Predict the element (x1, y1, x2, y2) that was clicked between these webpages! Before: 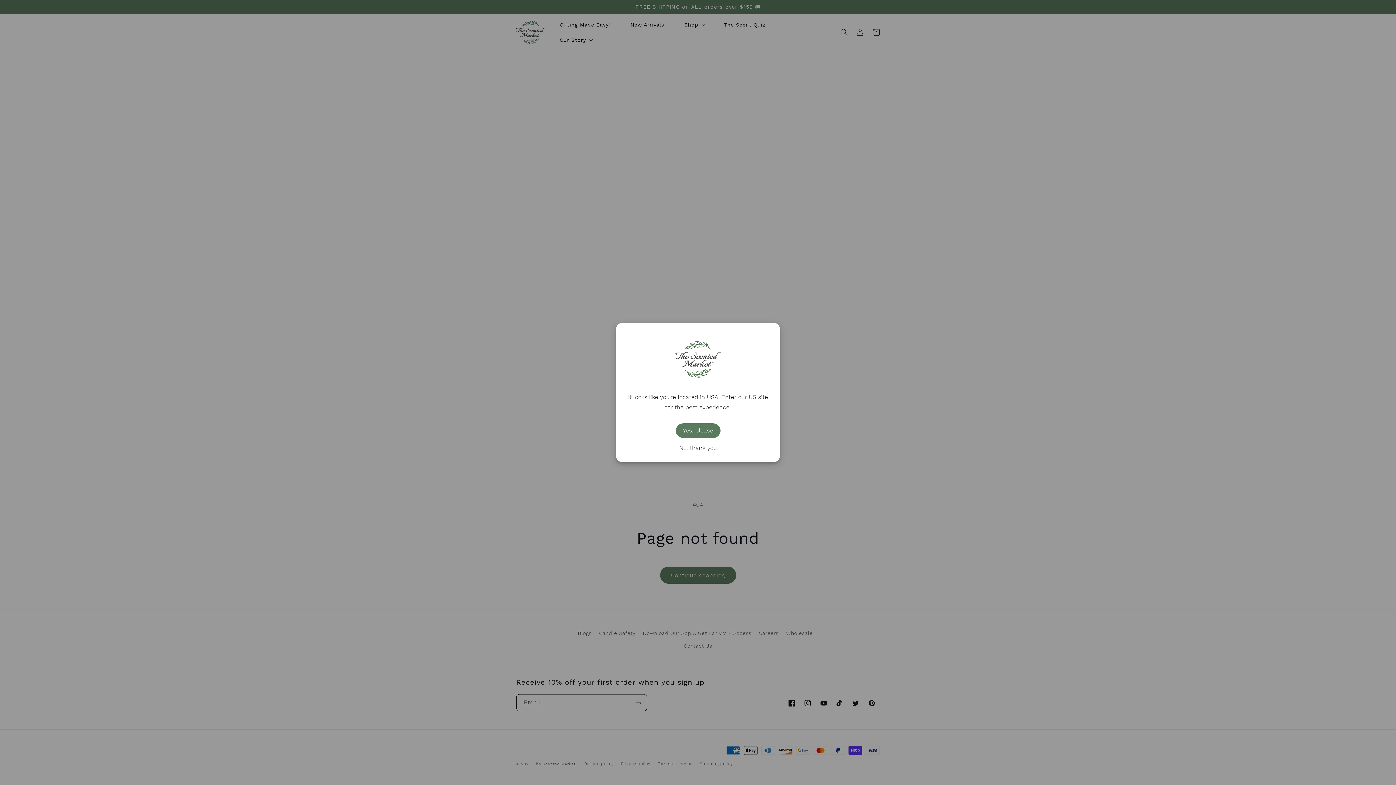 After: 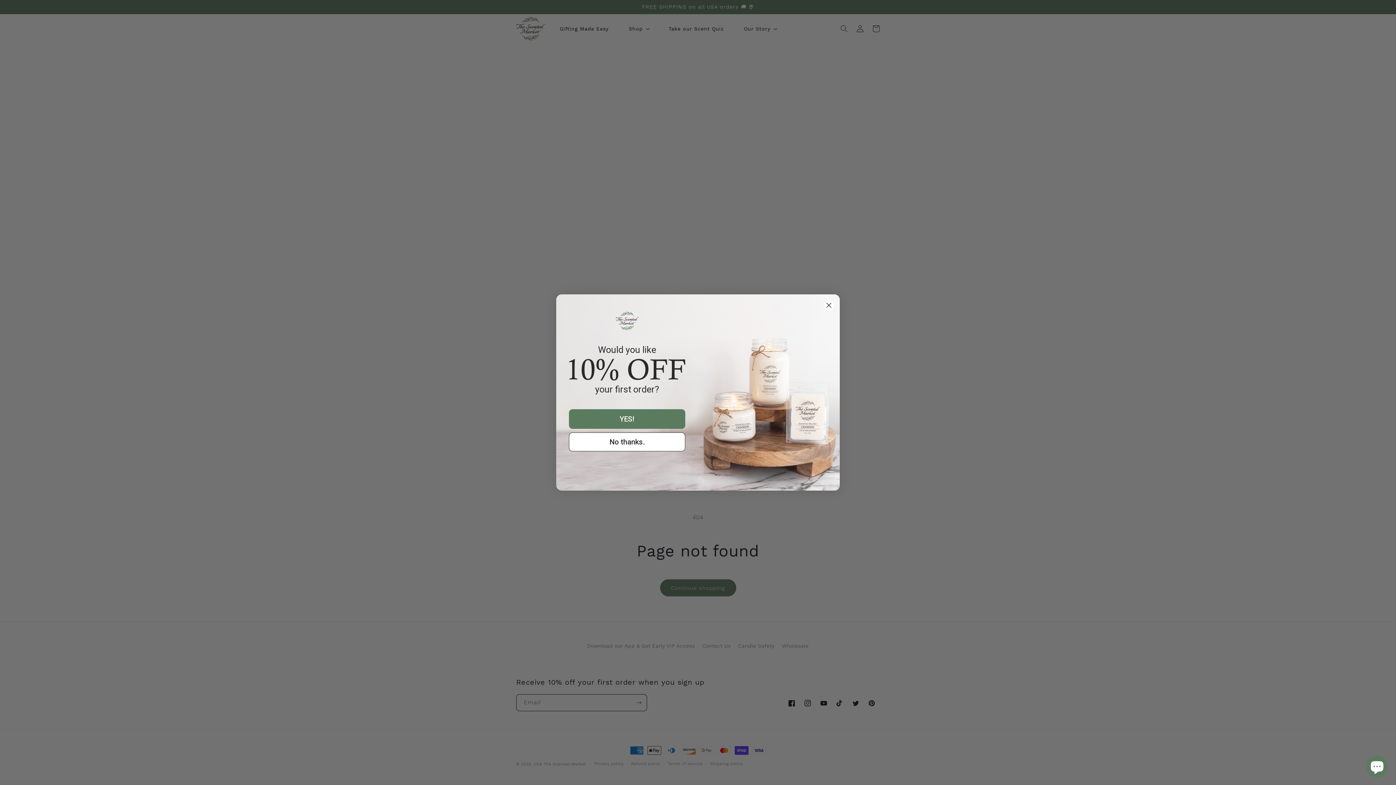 Action: label: Yes, please bbox: (675, 423, 720, 438)